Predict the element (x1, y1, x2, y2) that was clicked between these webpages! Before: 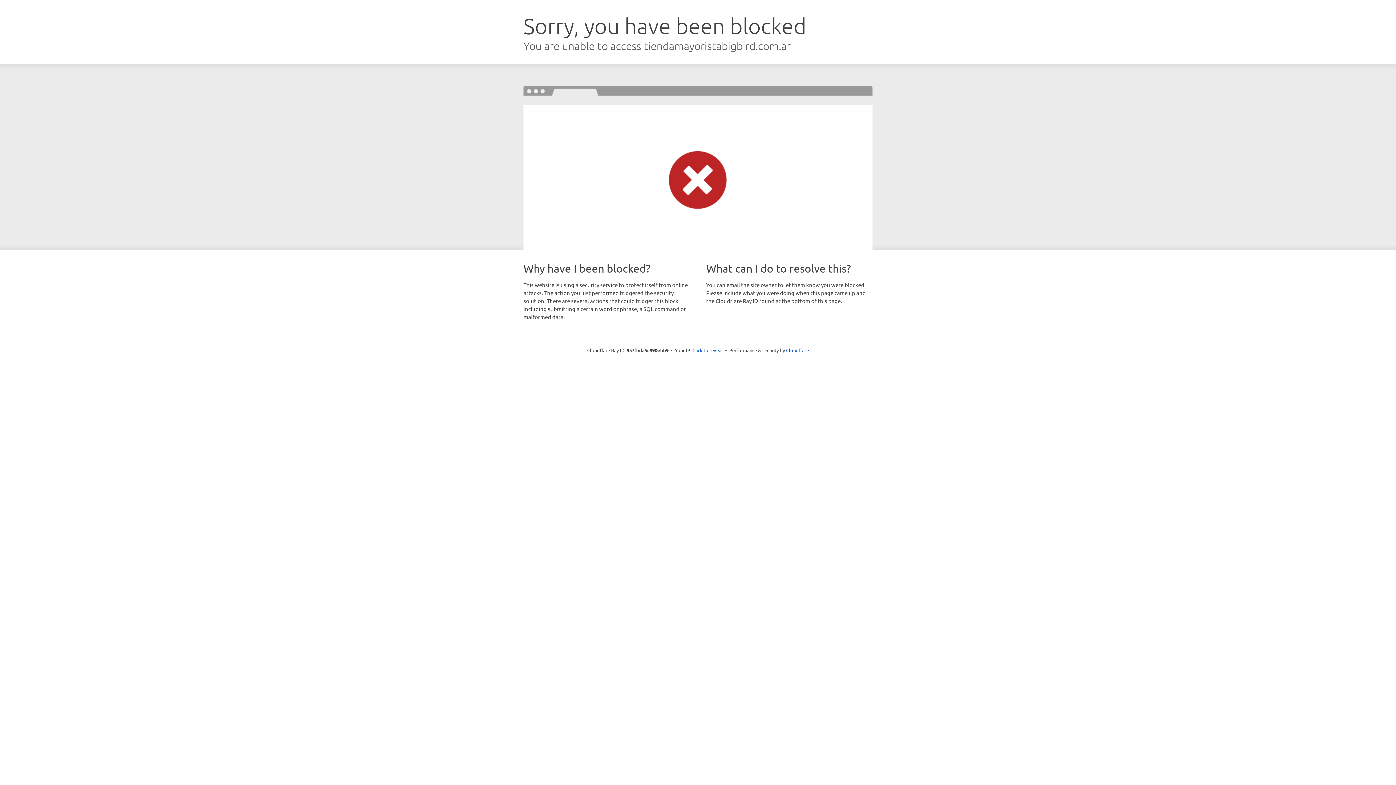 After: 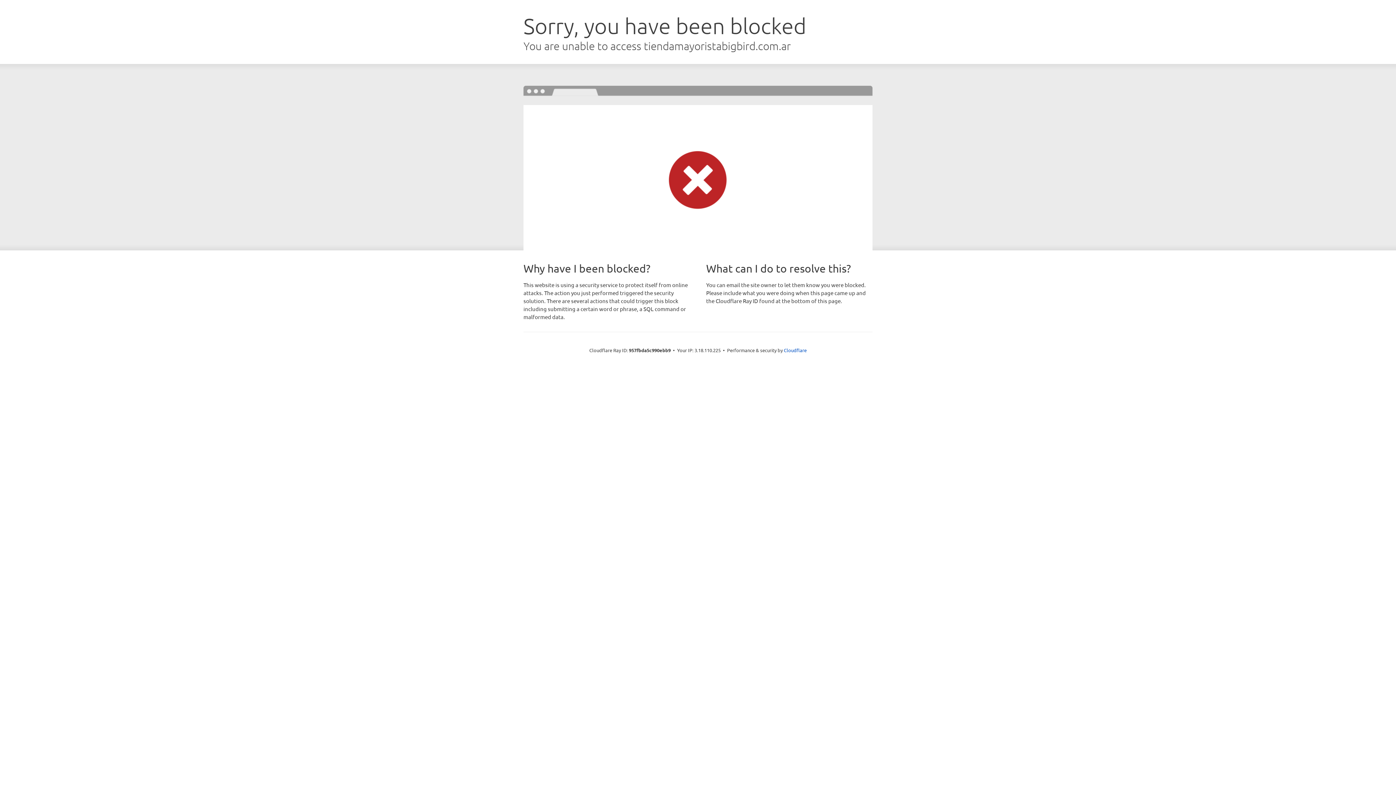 Action: bbox: (692, 346, 723, 353) label: Click to reveal